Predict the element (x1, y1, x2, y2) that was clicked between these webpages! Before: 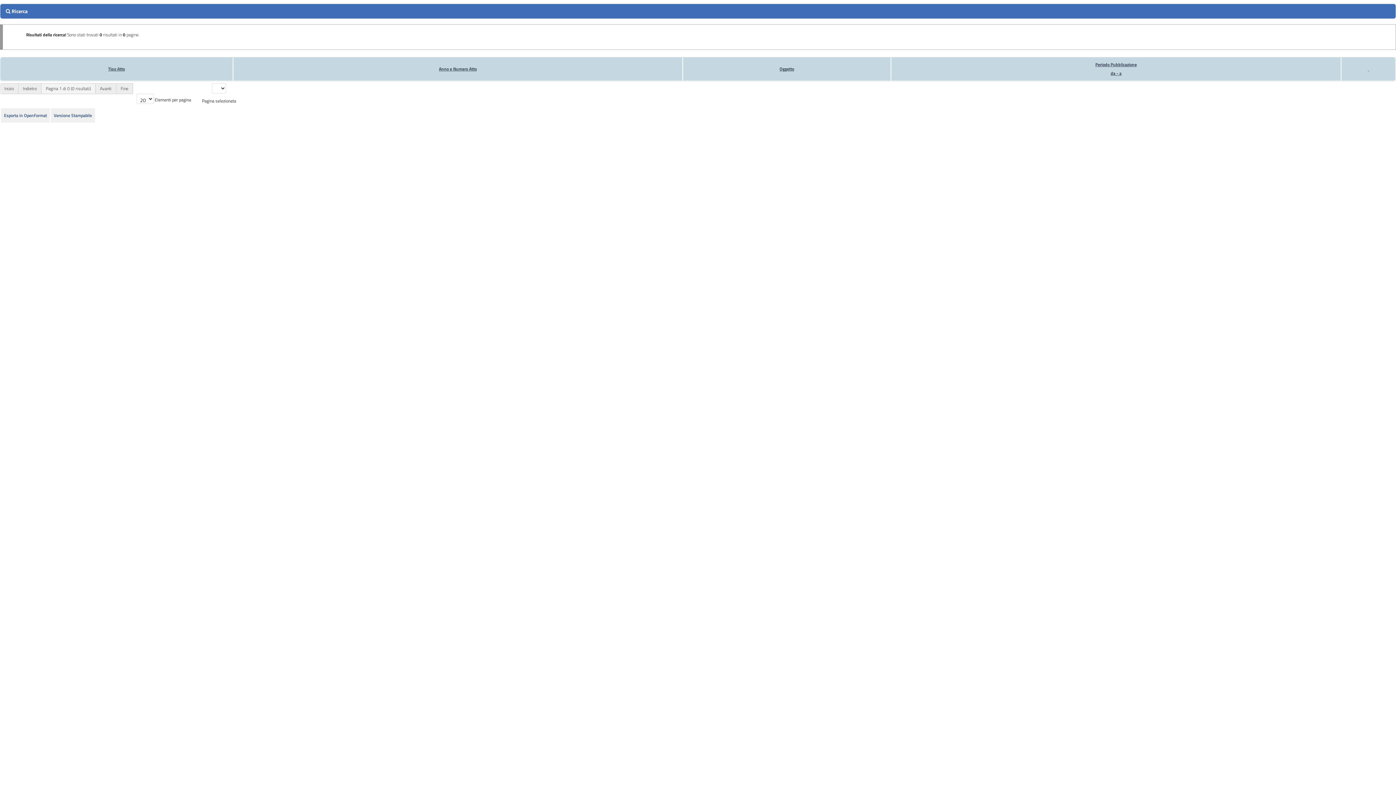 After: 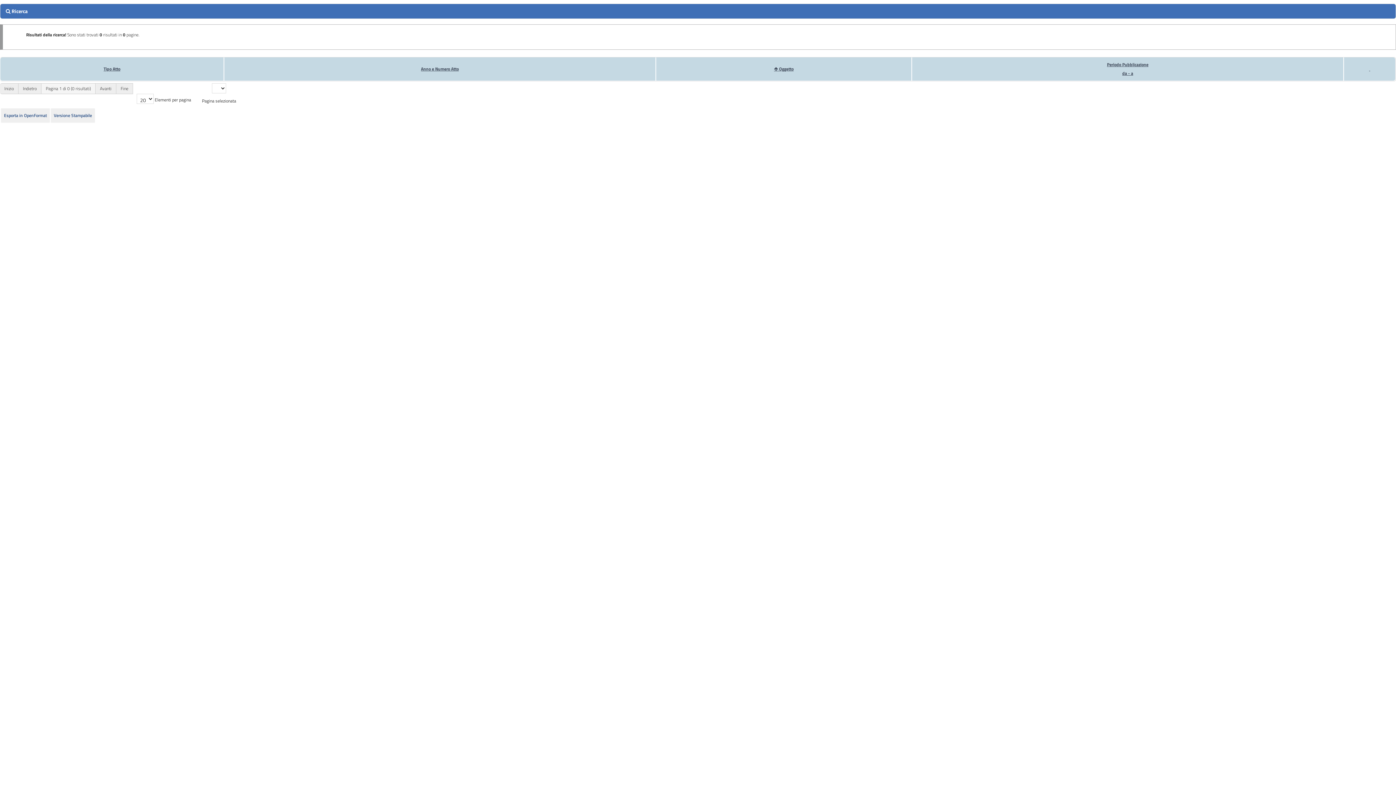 Action: bbox: (779, 65, 794, 72) label: Oggetto